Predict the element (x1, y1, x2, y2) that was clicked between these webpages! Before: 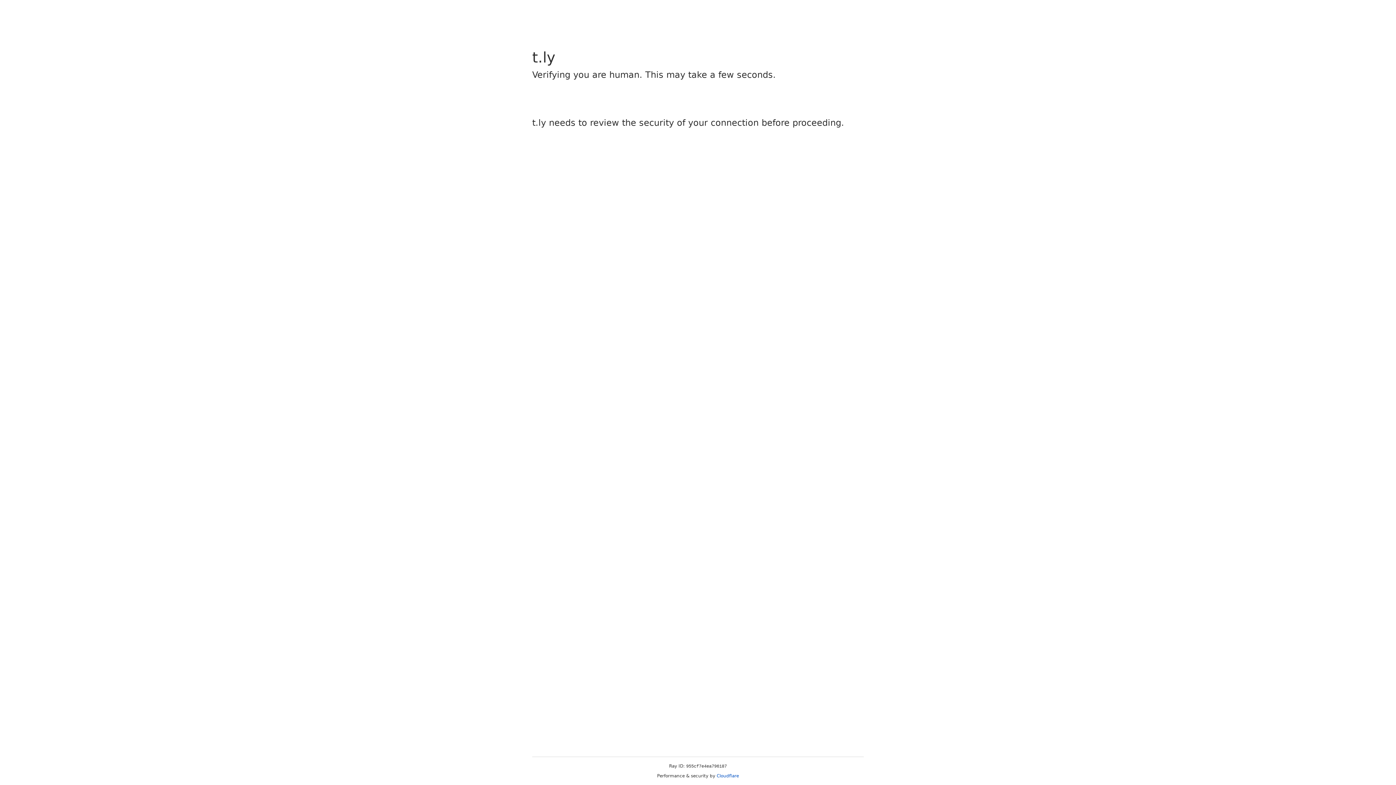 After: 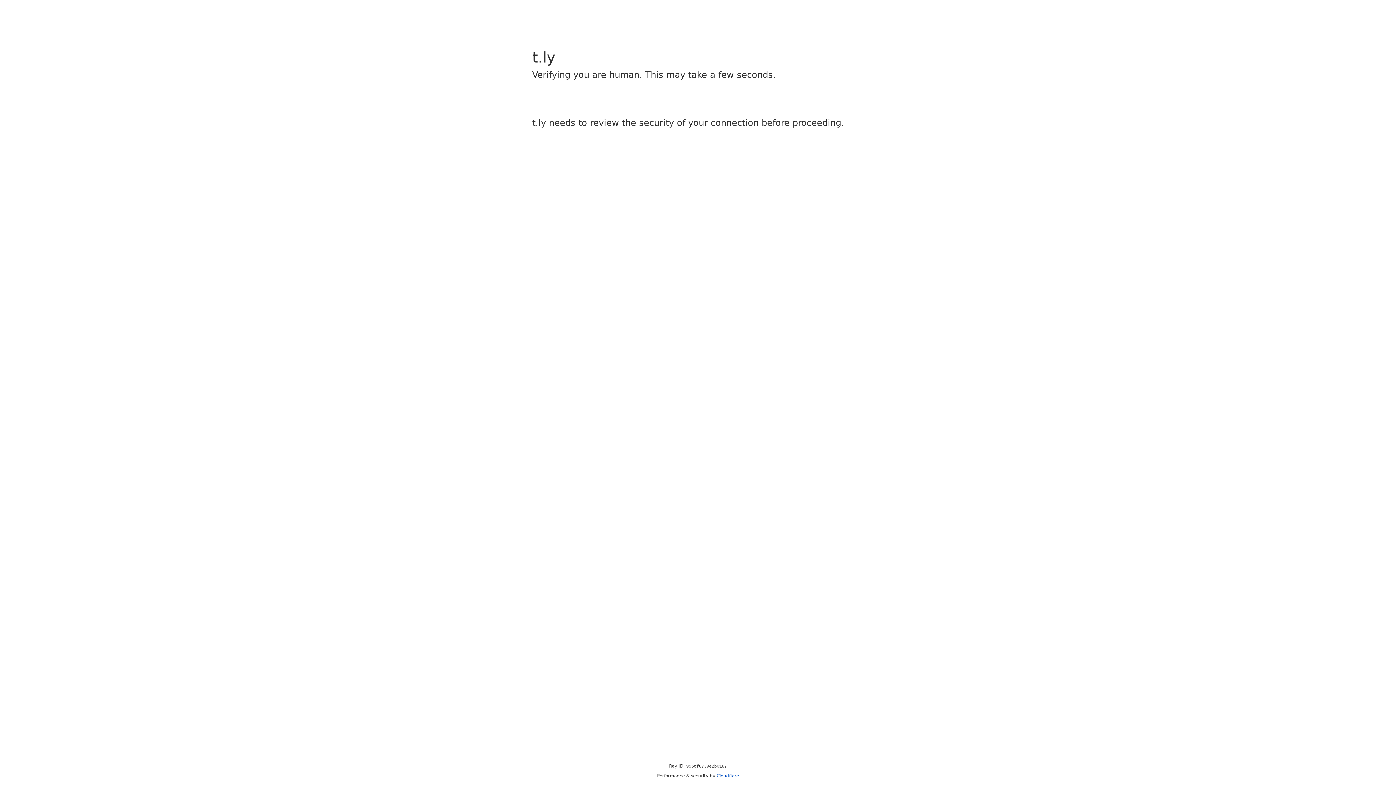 Action: bbox: (716, 773, 739, 778) label: Cloudflare